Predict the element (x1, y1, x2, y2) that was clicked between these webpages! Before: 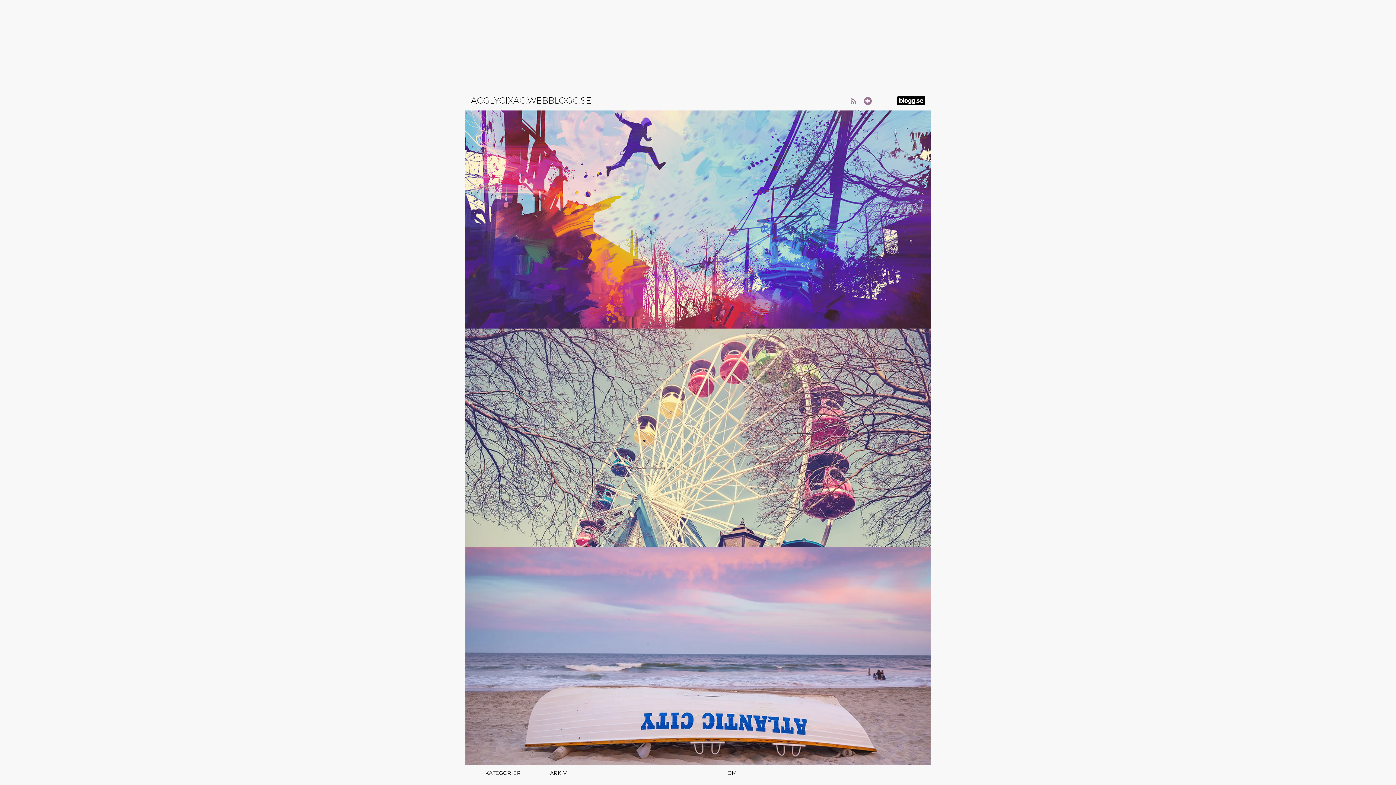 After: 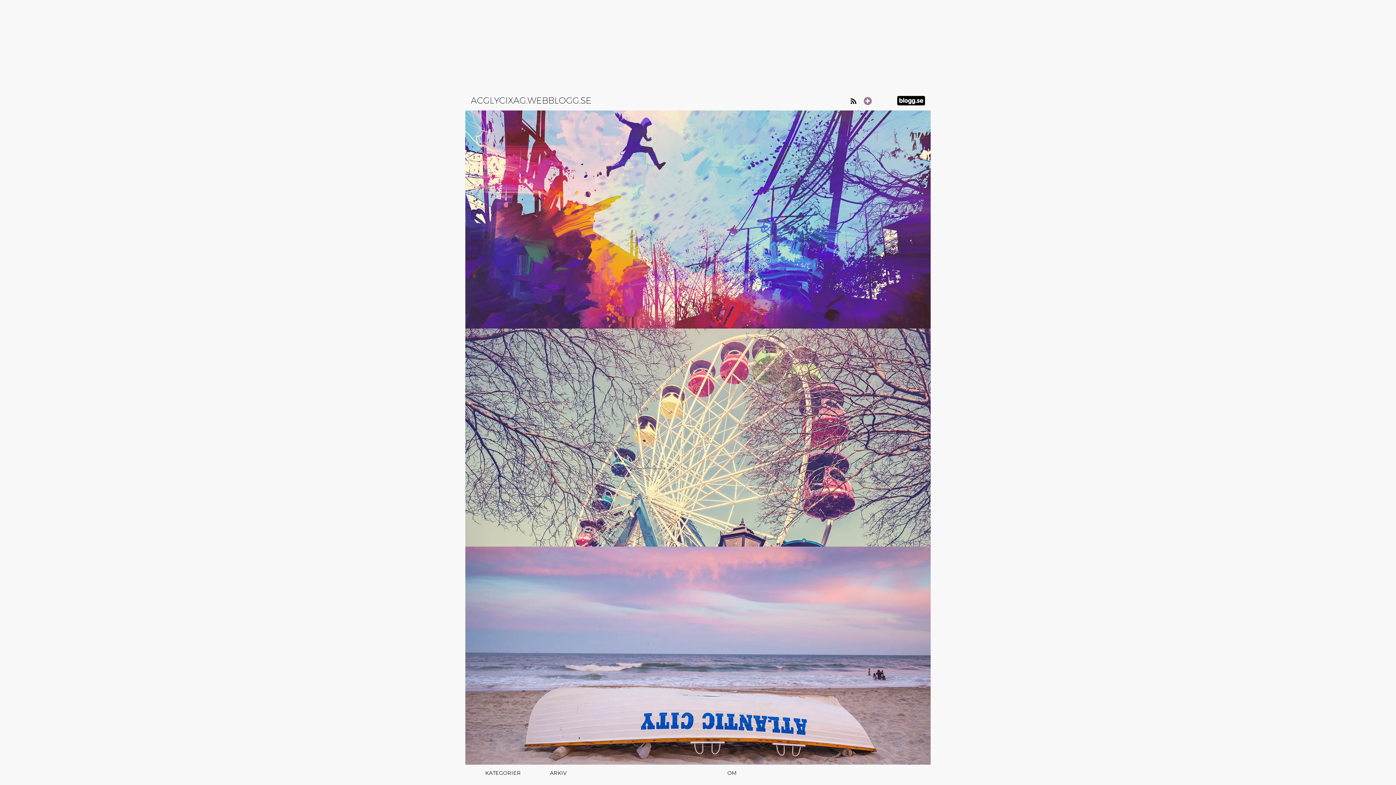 Action: bbox: (850, 96, 856, 106)